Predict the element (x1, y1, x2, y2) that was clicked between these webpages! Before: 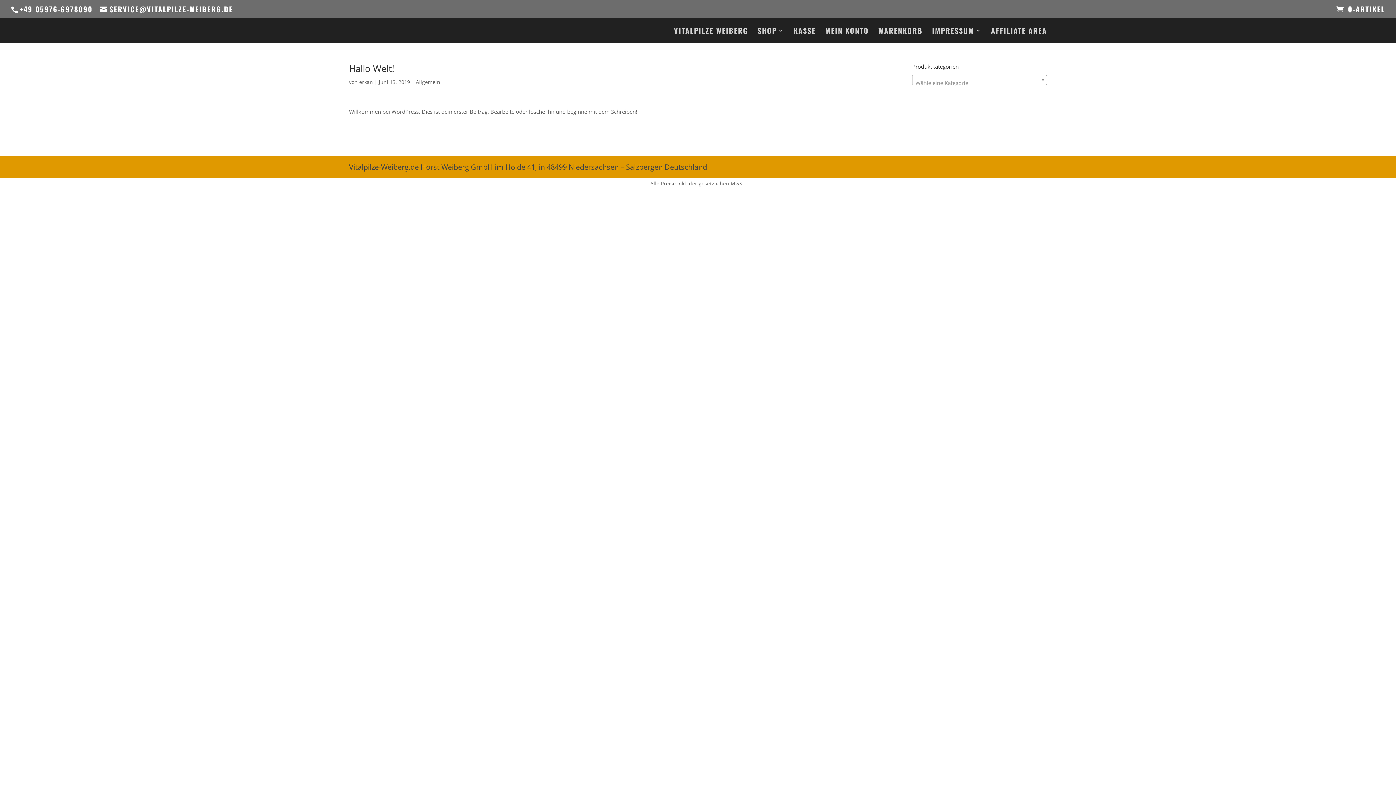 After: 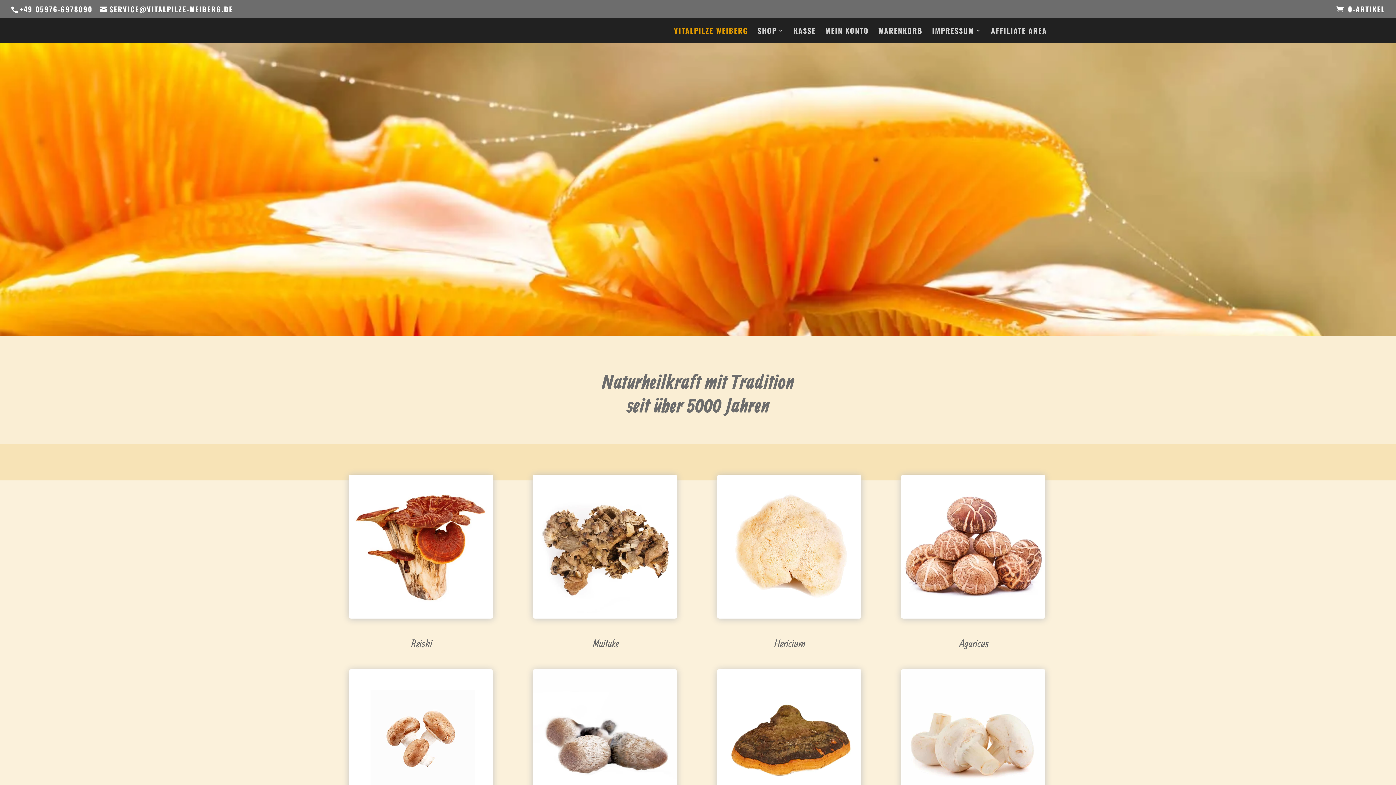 Action: label: erkan bbox: (359, 78, 373, 85)